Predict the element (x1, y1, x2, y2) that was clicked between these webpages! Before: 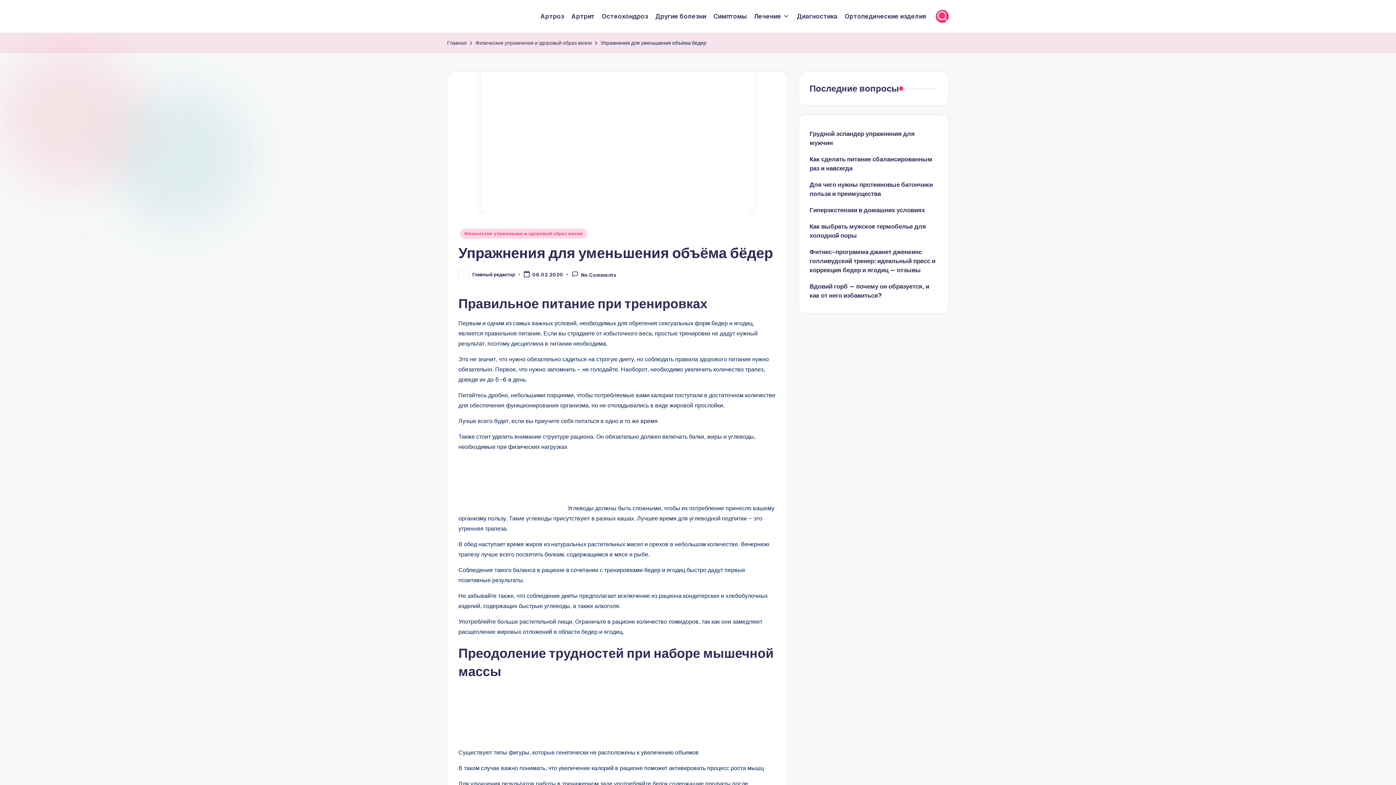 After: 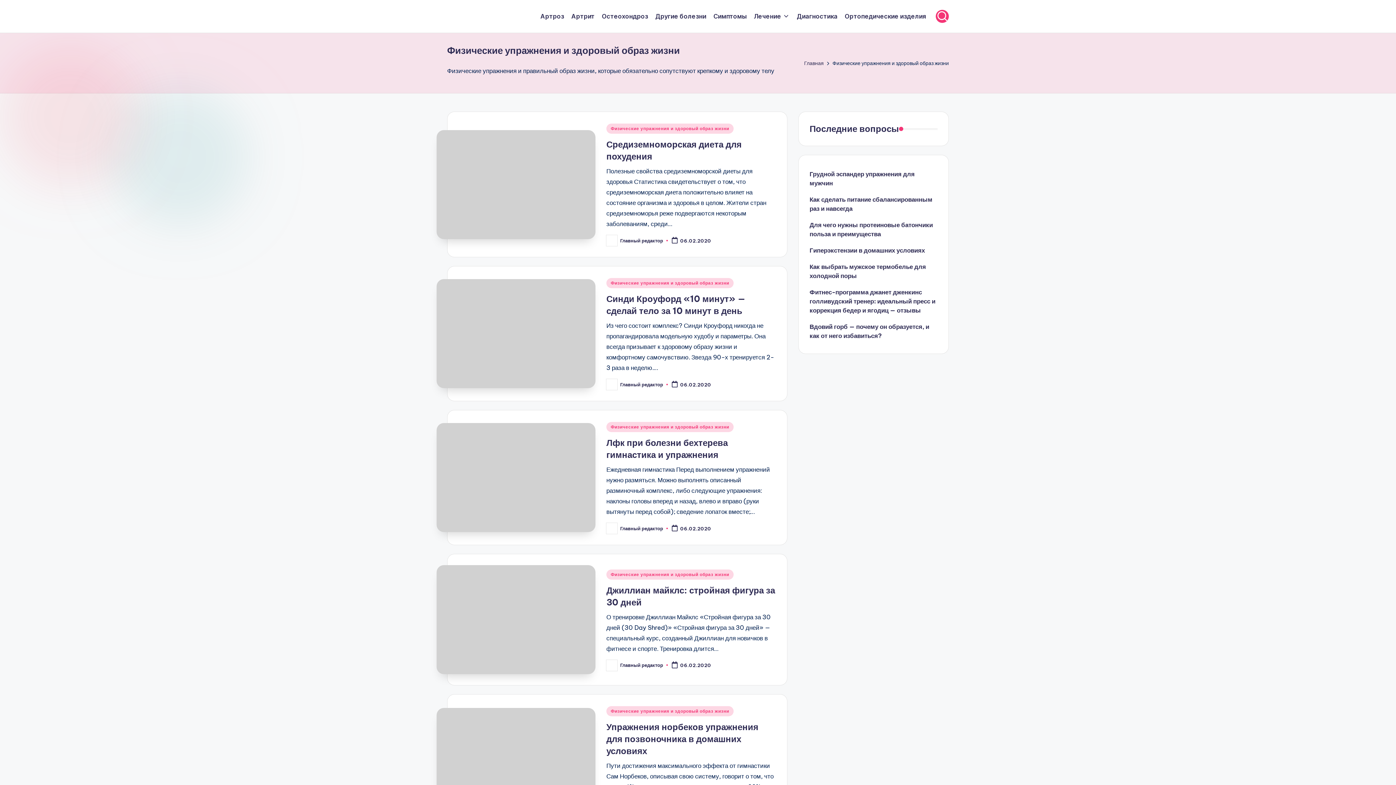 Action: bbox: (460, 228, 587, 238) label: Физические упражнения и здоровый образ жизни